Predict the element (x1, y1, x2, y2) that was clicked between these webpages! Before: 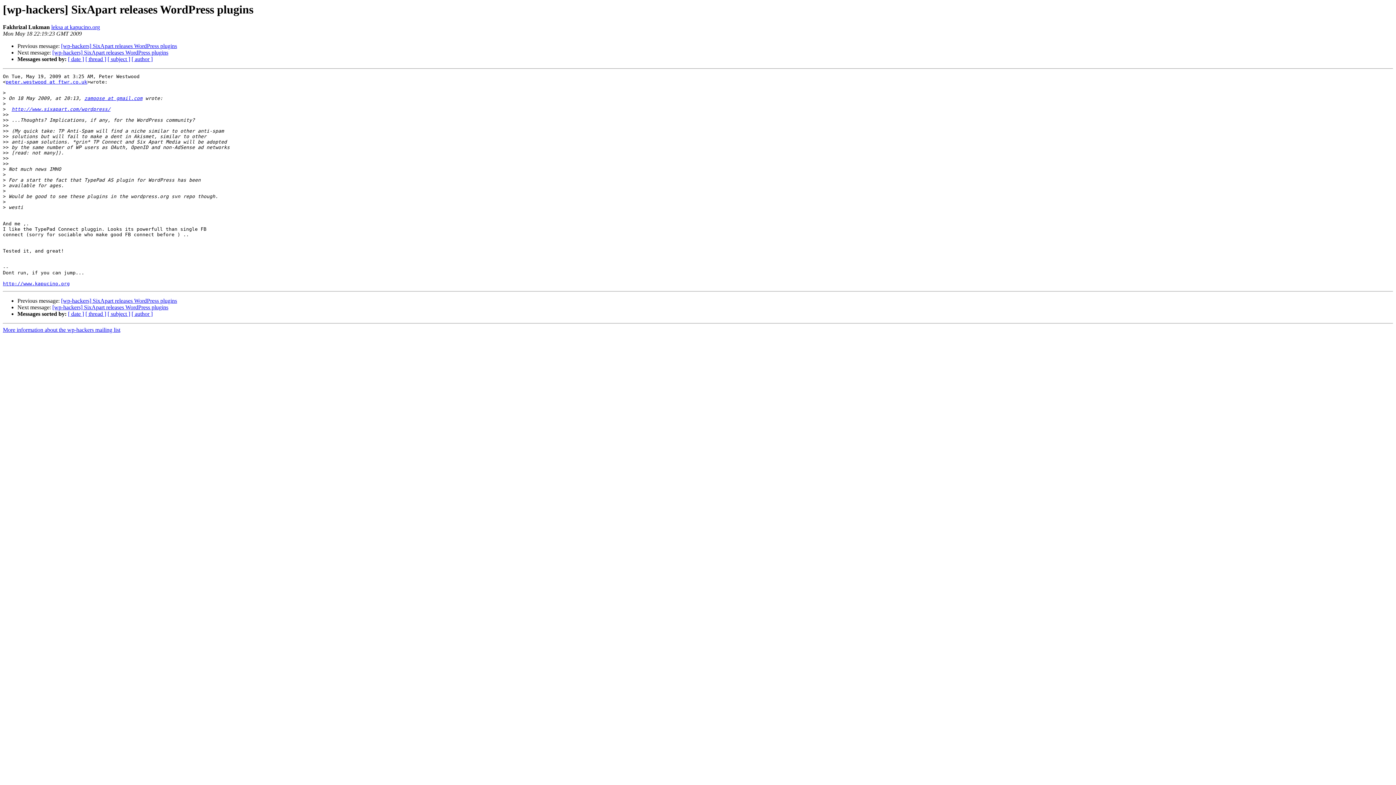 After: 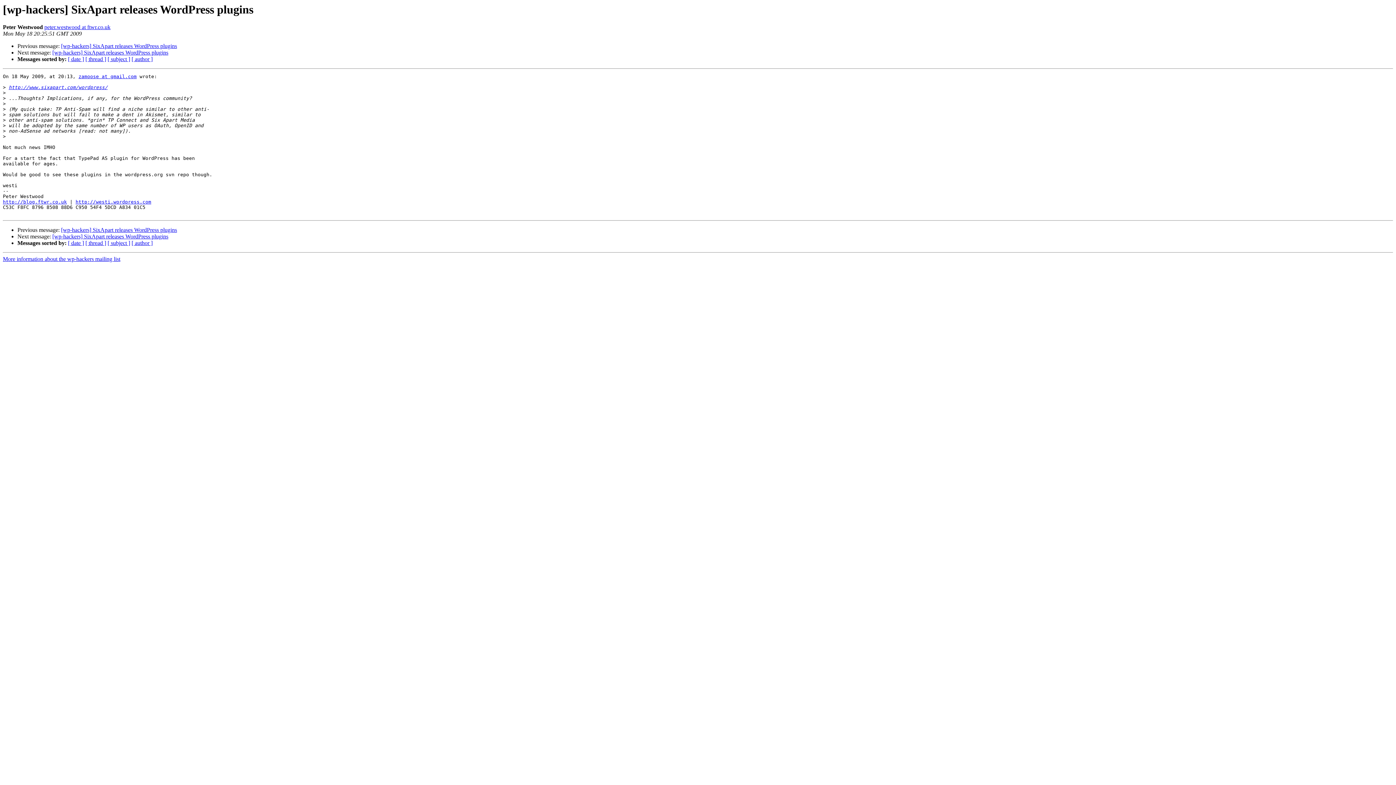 Action: label: [wp-hackers] SixApart releases WordPress plugins bbox: (61, 297, 177, 304)